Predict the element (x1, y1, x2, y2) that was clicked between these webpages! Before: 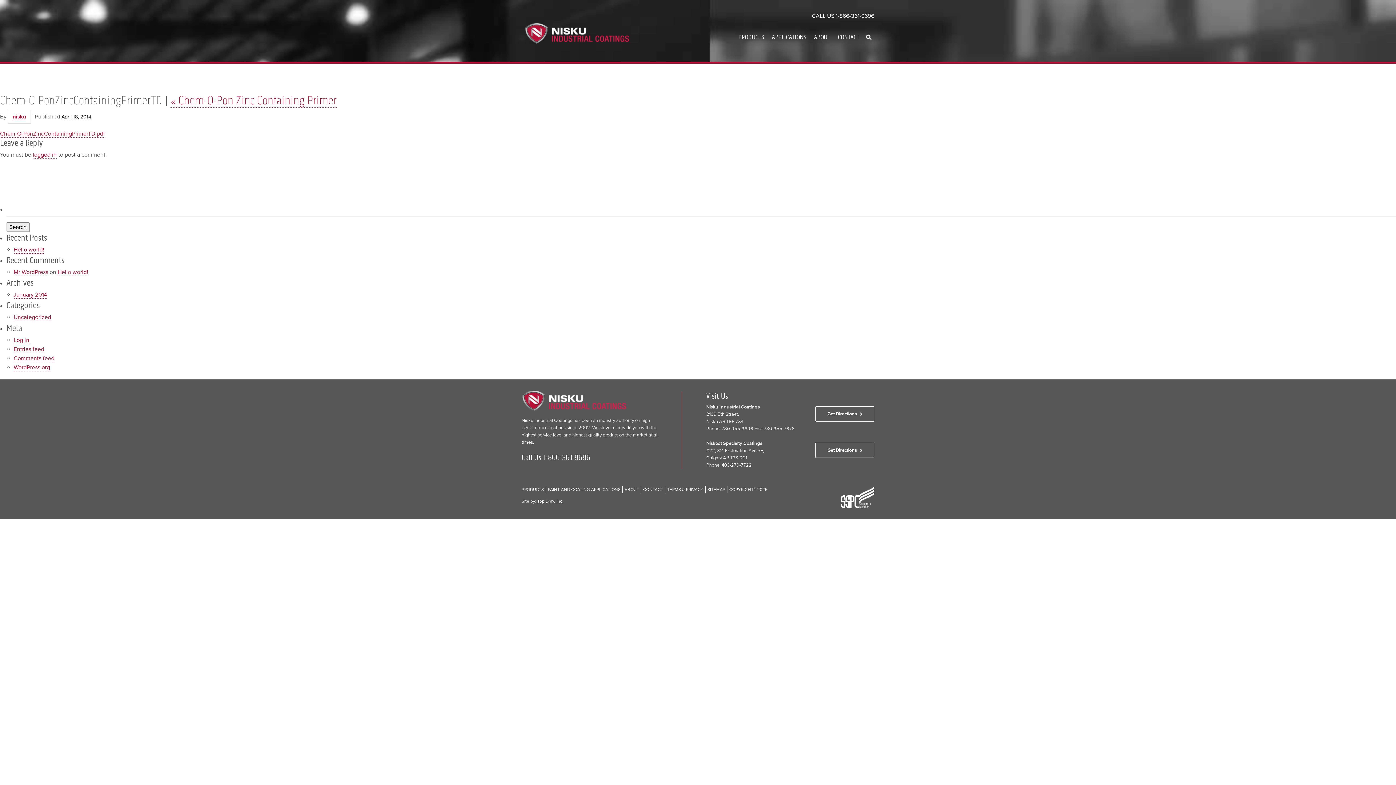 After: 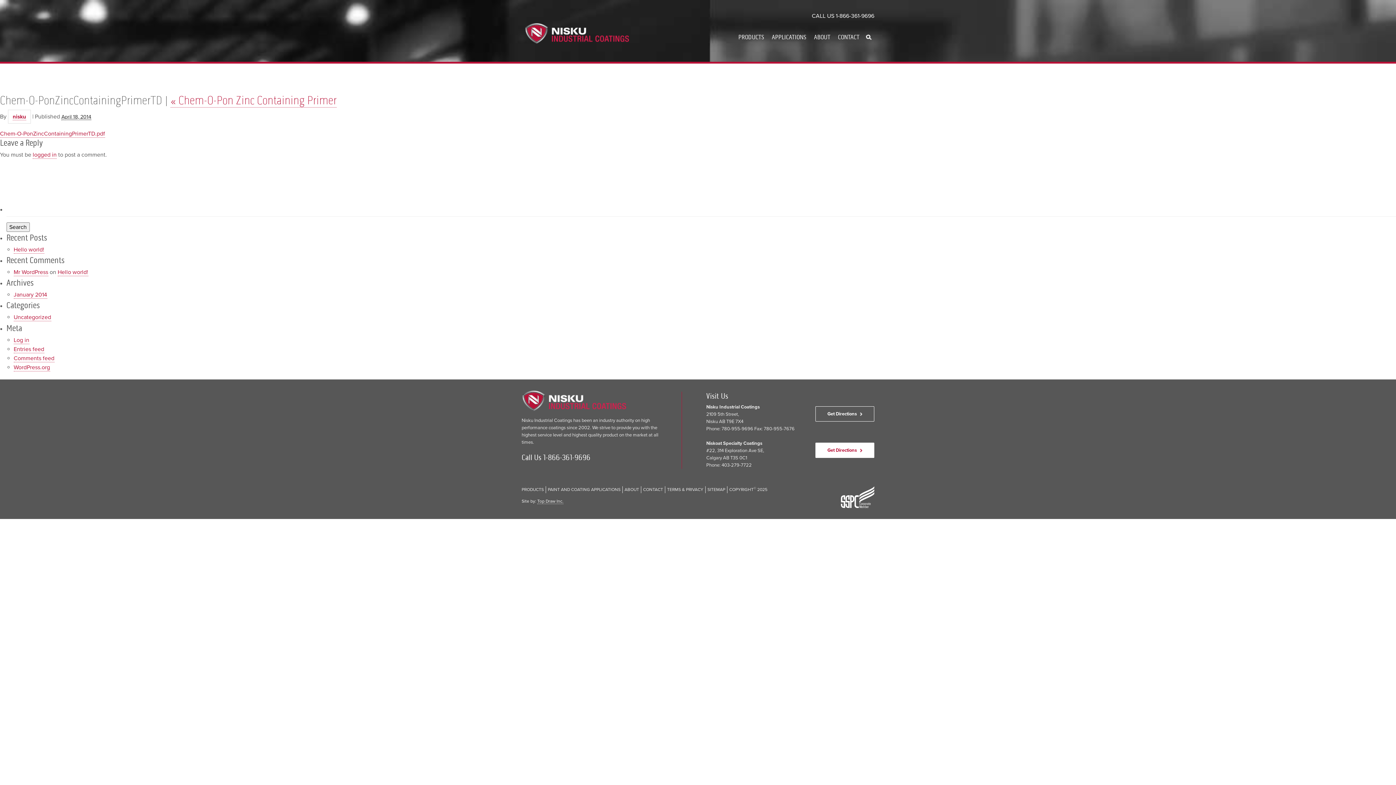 Action: bbox: (815, 442, 874, 458) label: Get Directions